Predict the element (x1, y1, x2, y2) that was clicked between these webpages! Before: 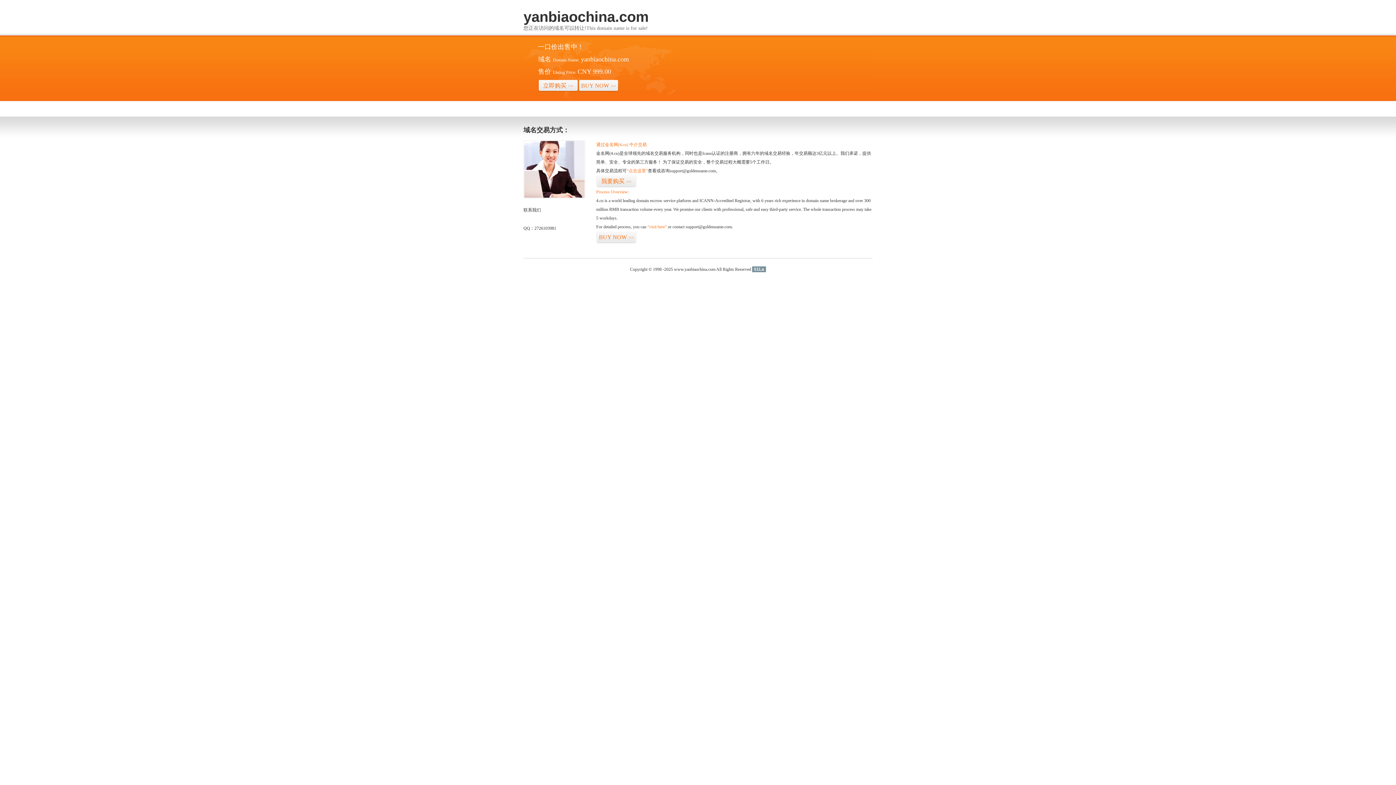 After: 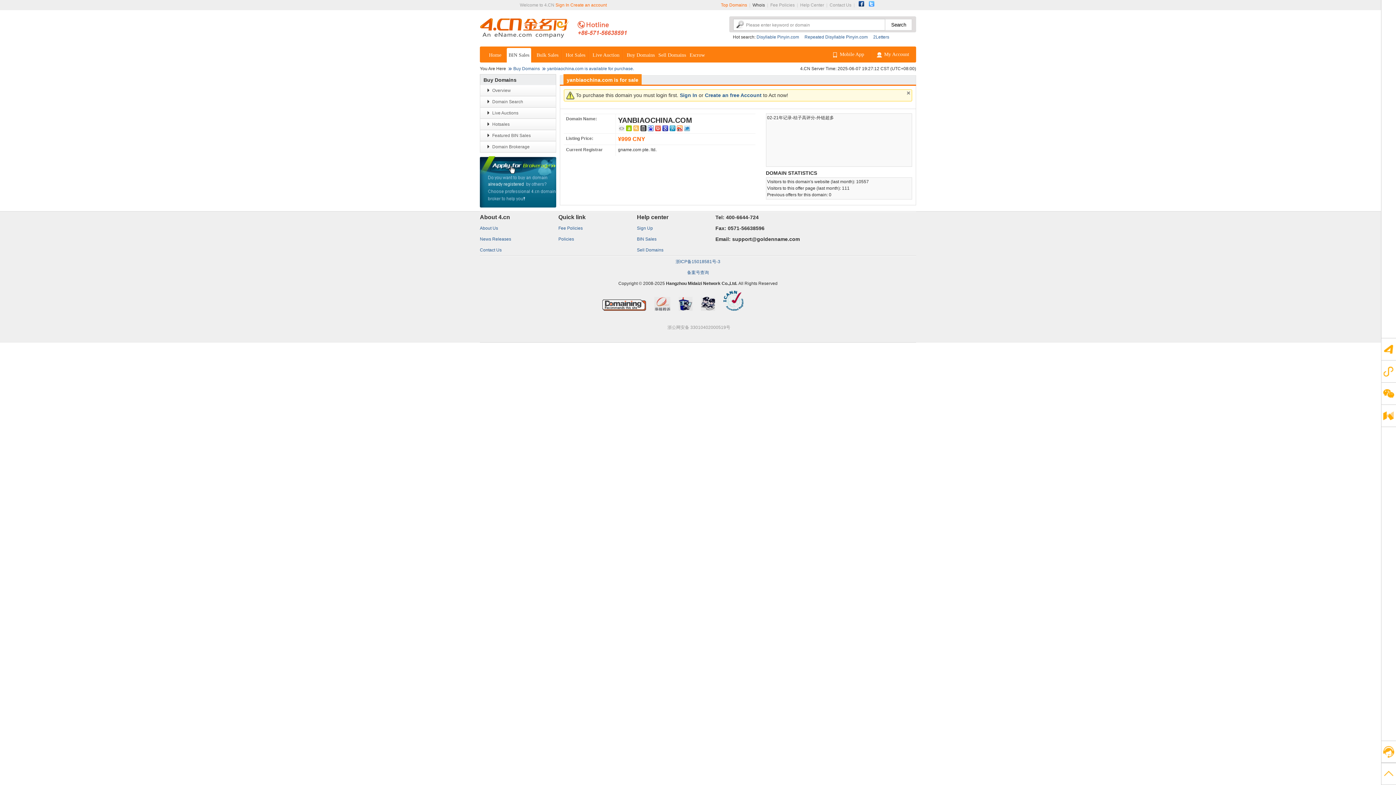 Action: label: “visit here” bbox: (647, 224, 666, 229)